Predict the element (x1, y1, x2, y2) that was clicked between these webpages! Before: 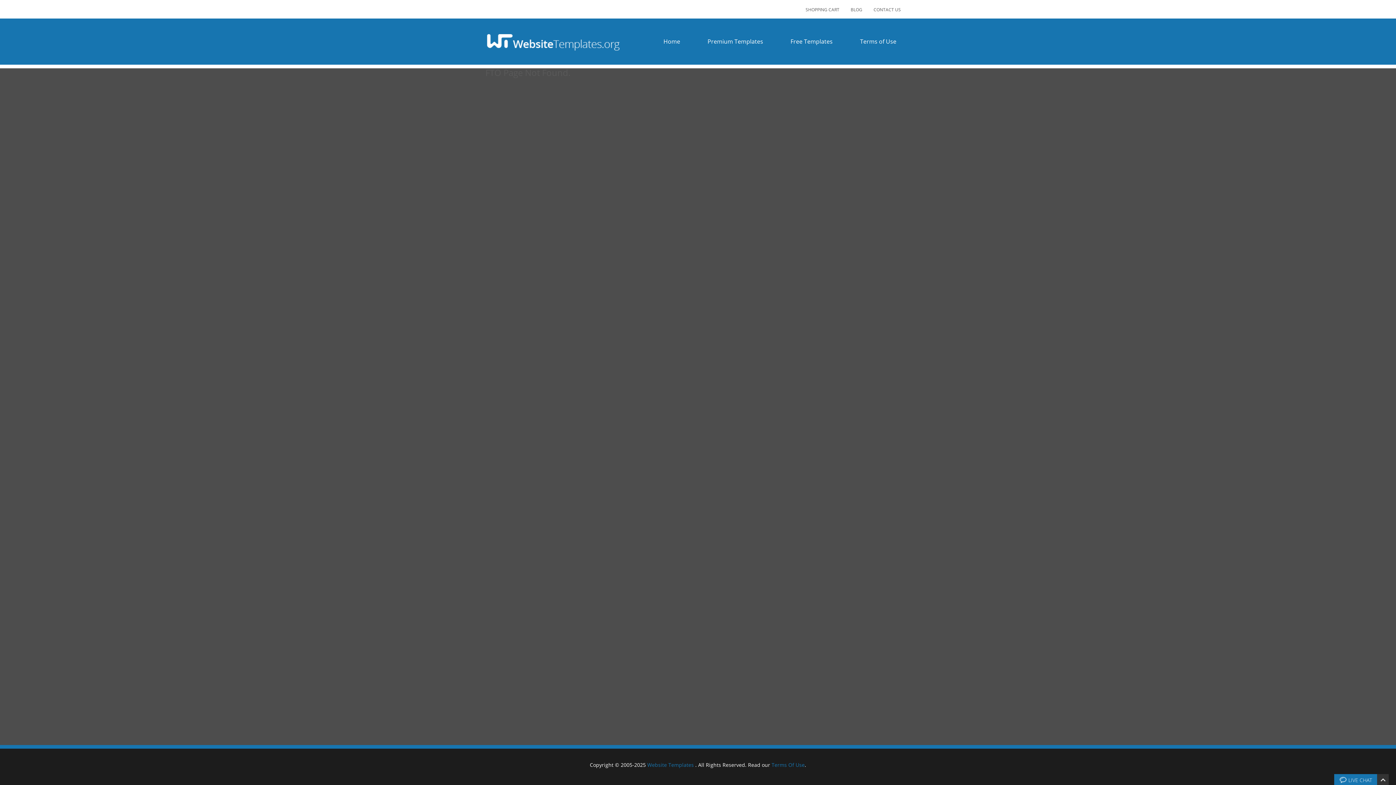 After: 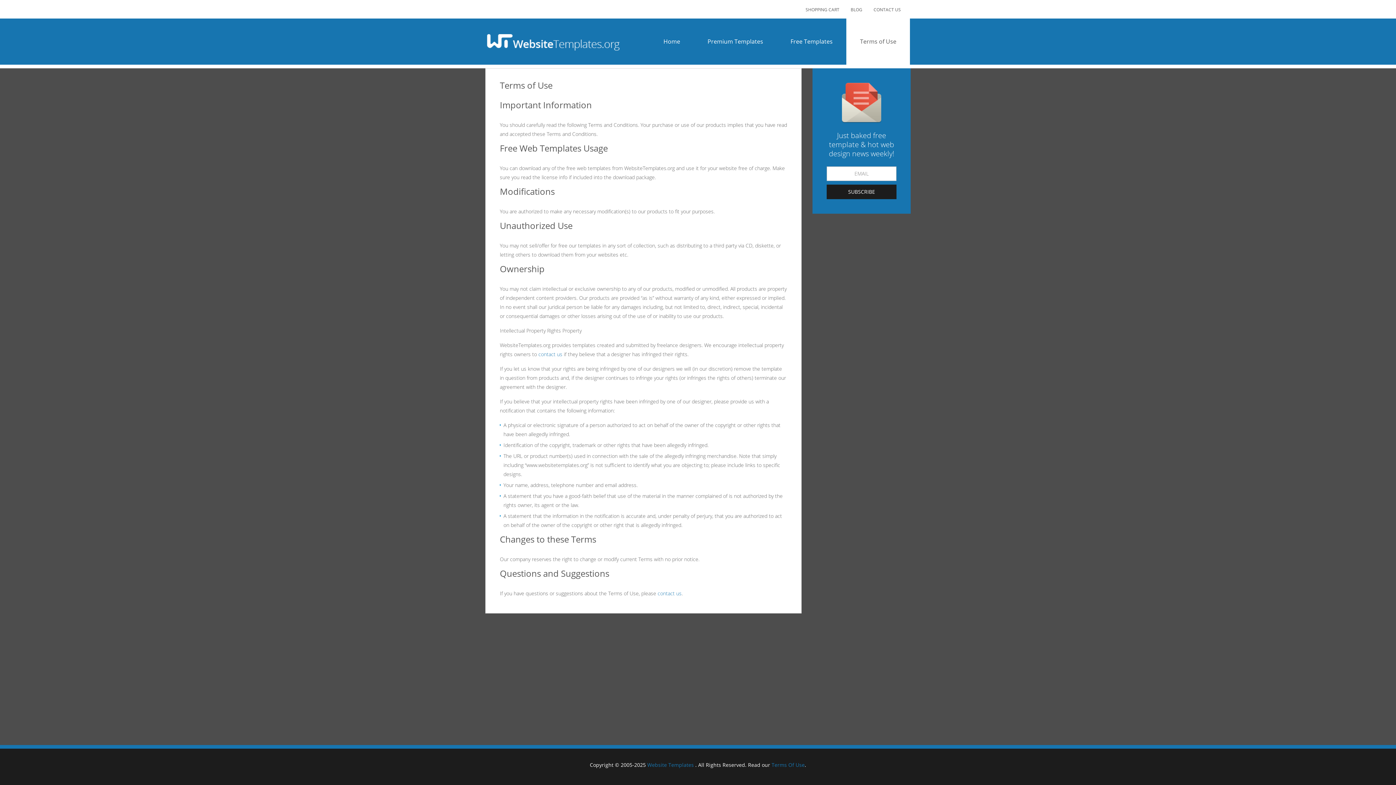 Action: label: Terms of Use bbox: (846, 18, 910, 64)